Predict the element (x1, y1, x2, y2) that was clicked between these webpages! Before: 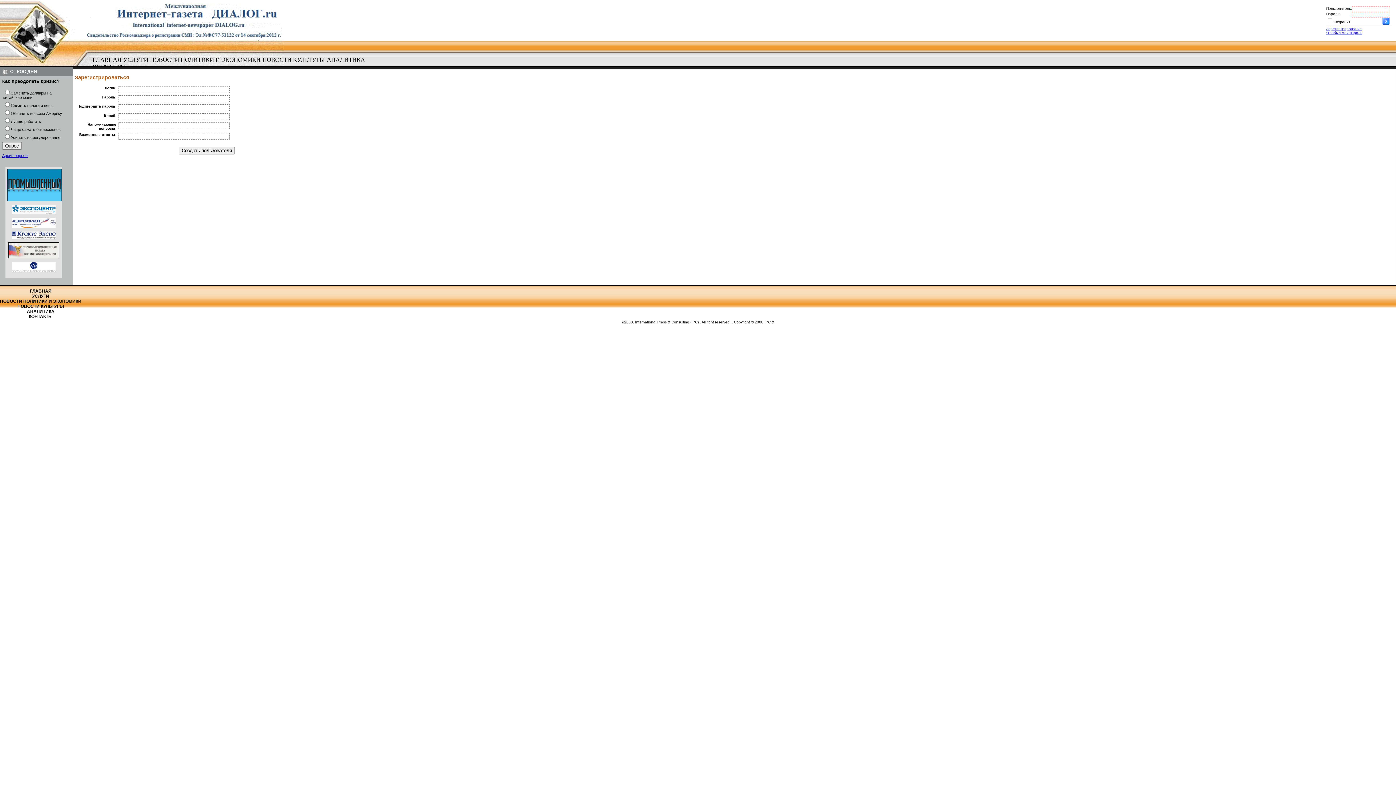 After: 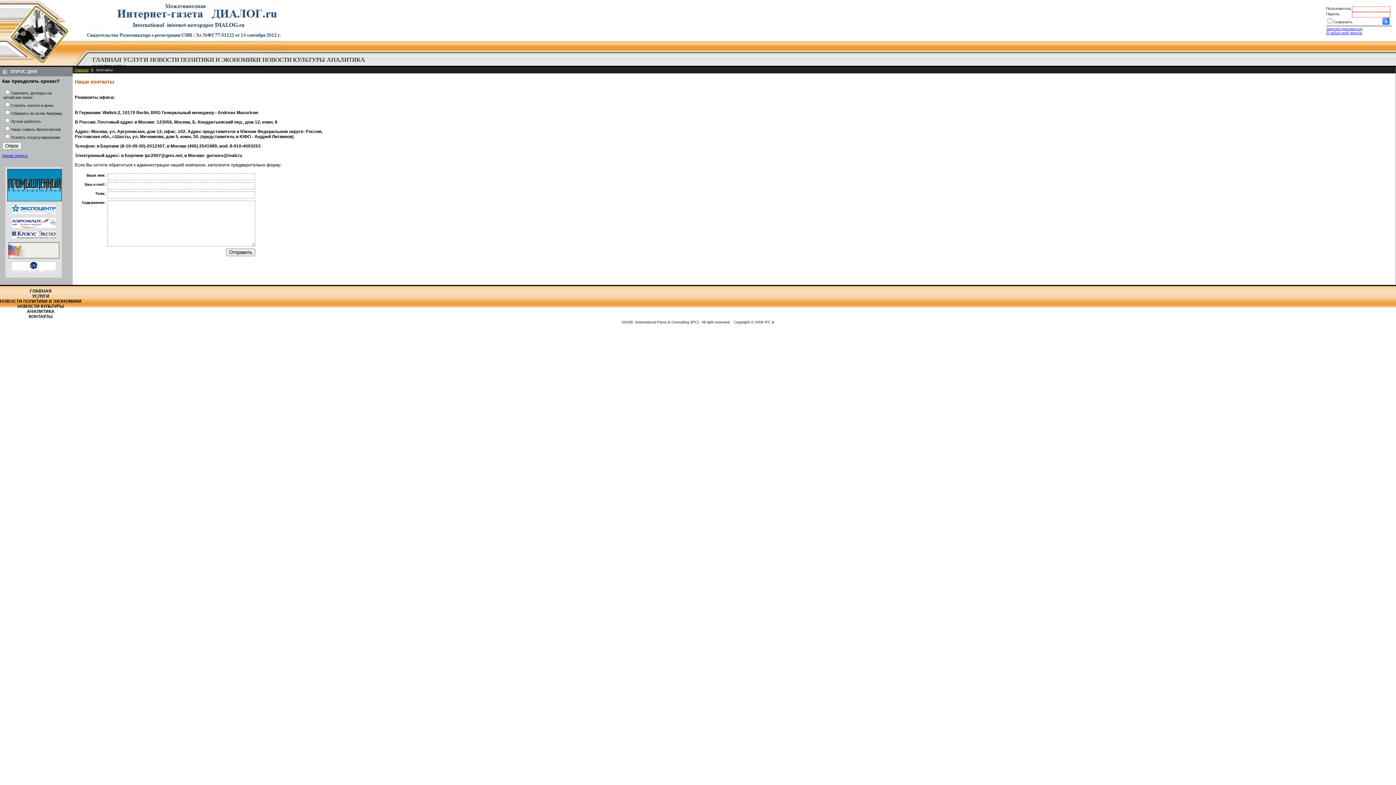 Action: bbox: (0, 314, 81, 319) label: КОНТАКТЫ